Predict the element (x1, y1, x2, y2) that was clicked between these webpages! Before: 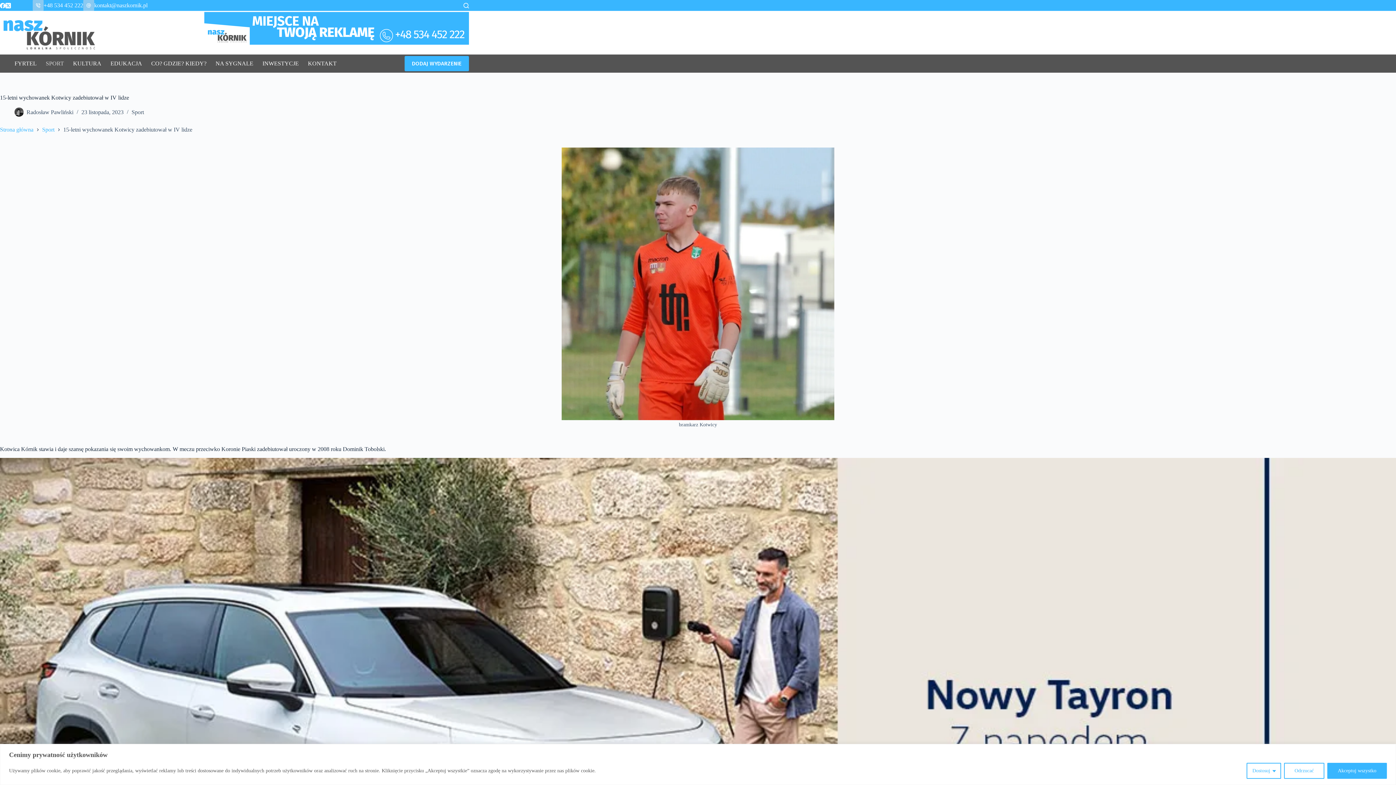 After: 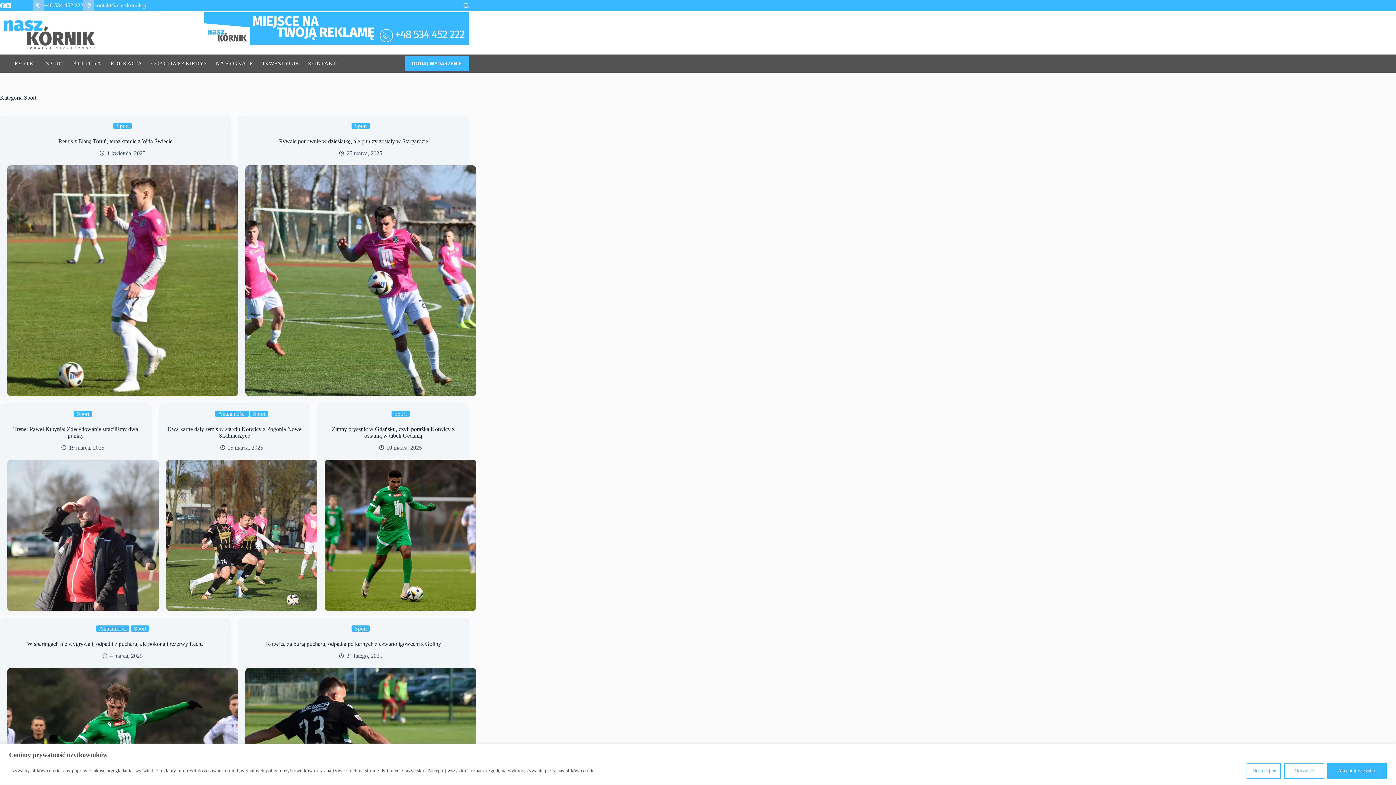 Action: label: Sport bbox: (42, 126, 54, 133)